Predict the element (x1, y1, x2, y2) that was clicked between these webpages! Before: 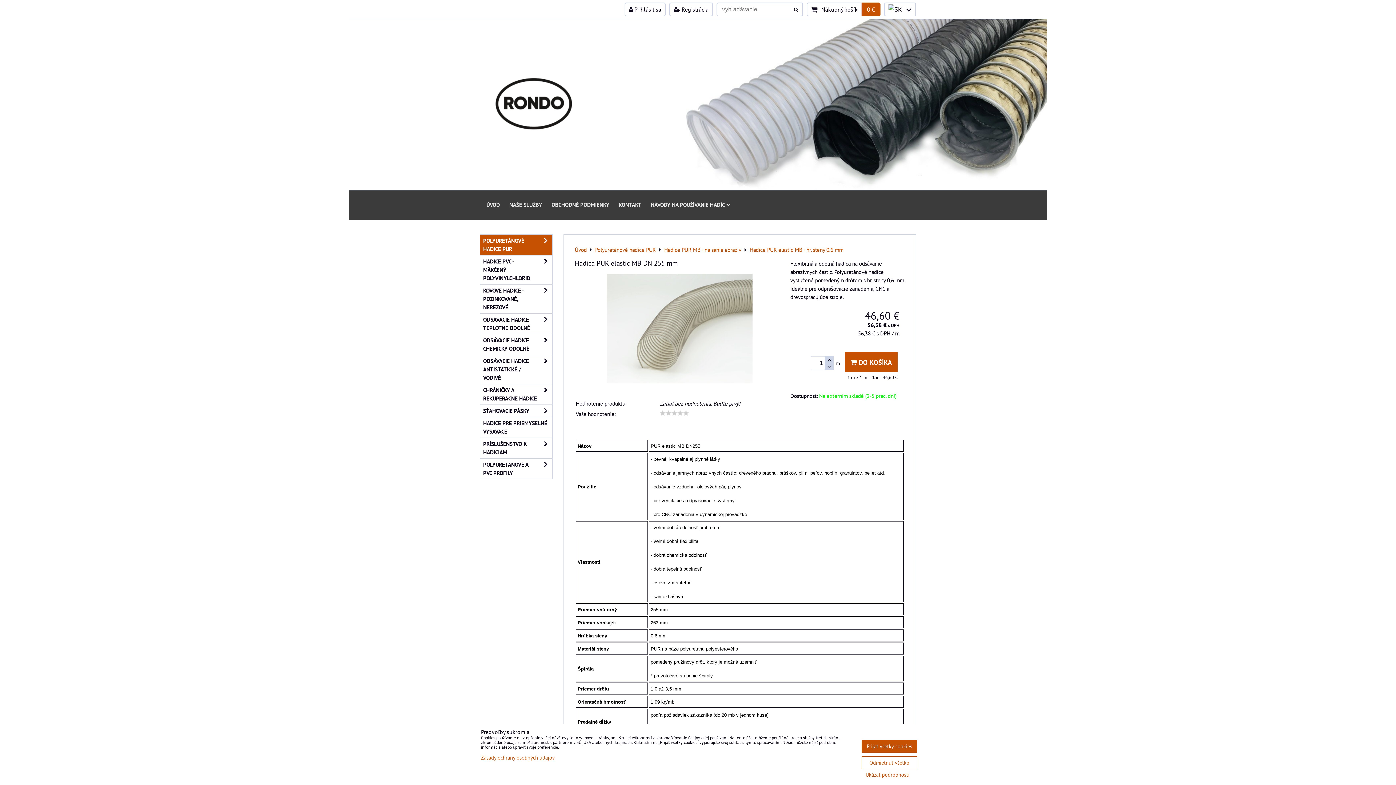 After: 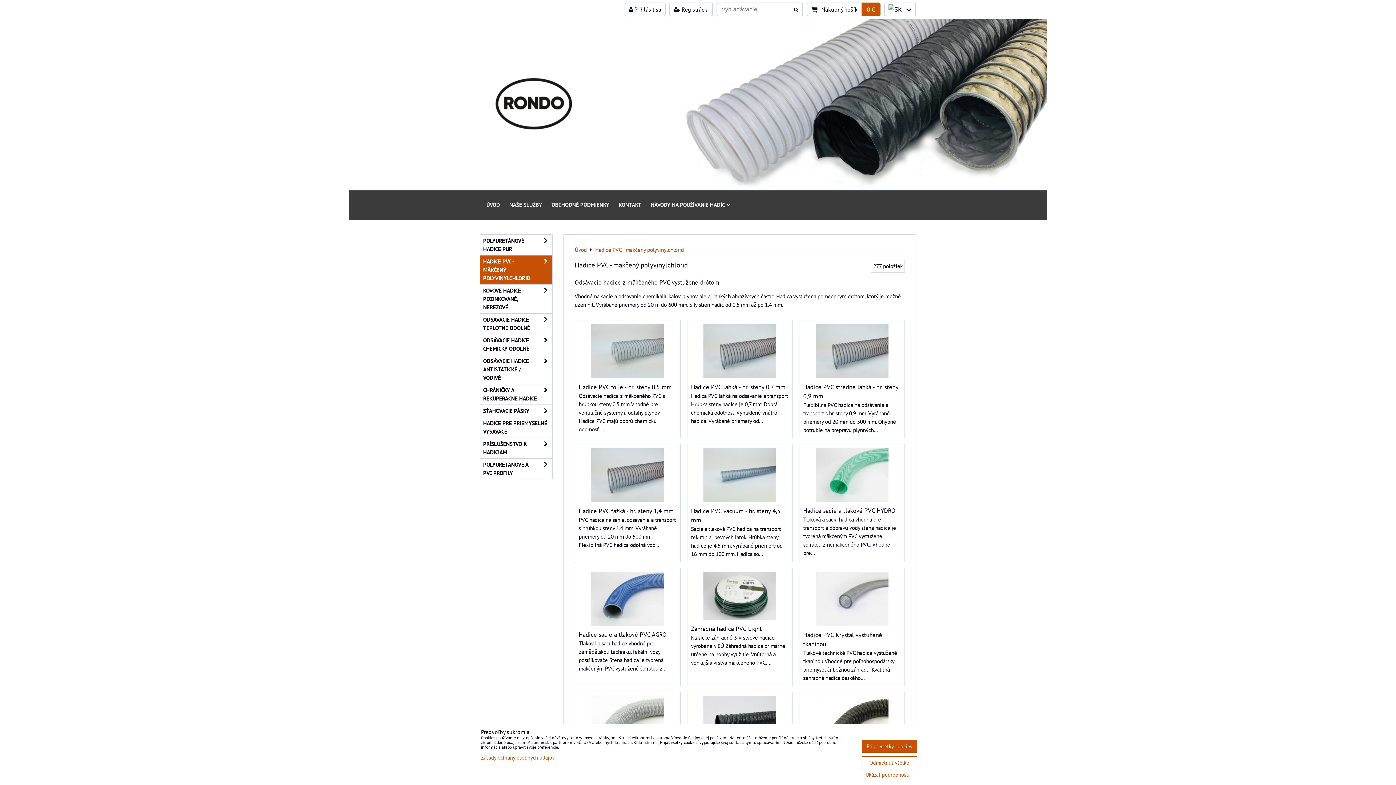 Action: bbox: (480, 255, 552, 284) label: HADICE PVC - MÄKČENÝ POLYVINYLCHLORID